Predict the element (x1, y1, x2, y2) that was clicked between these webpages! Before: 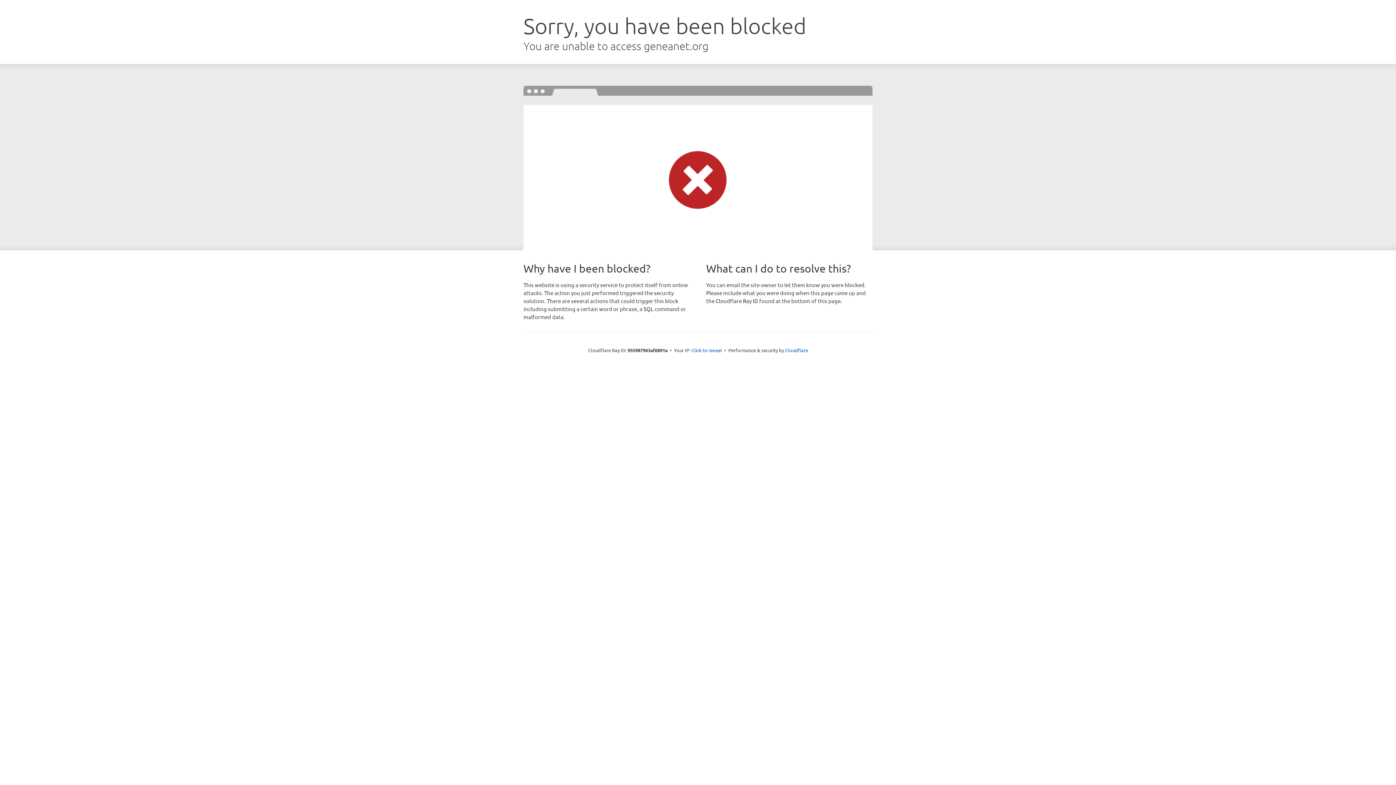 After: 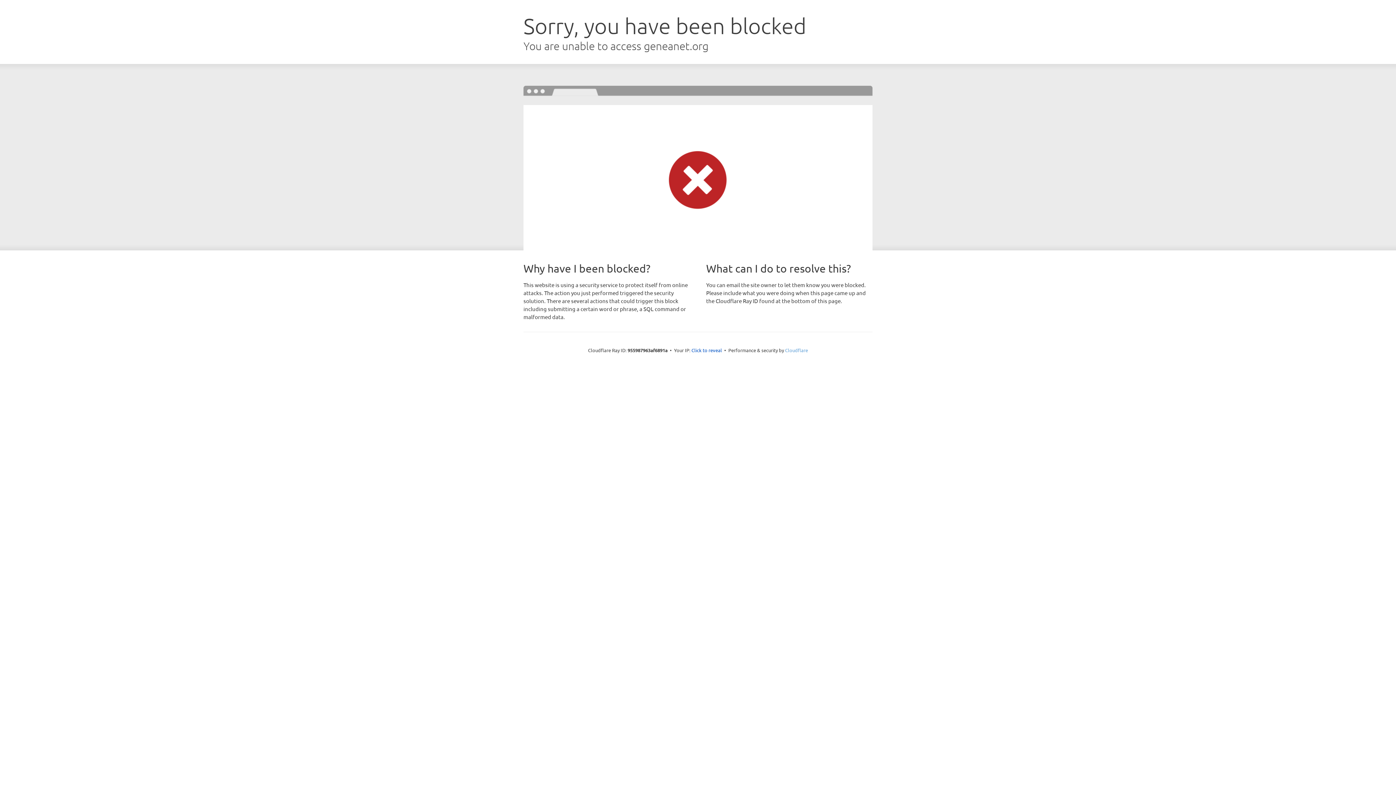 Action: label: Cloudflare bbox: (785, 347, 808, 353)